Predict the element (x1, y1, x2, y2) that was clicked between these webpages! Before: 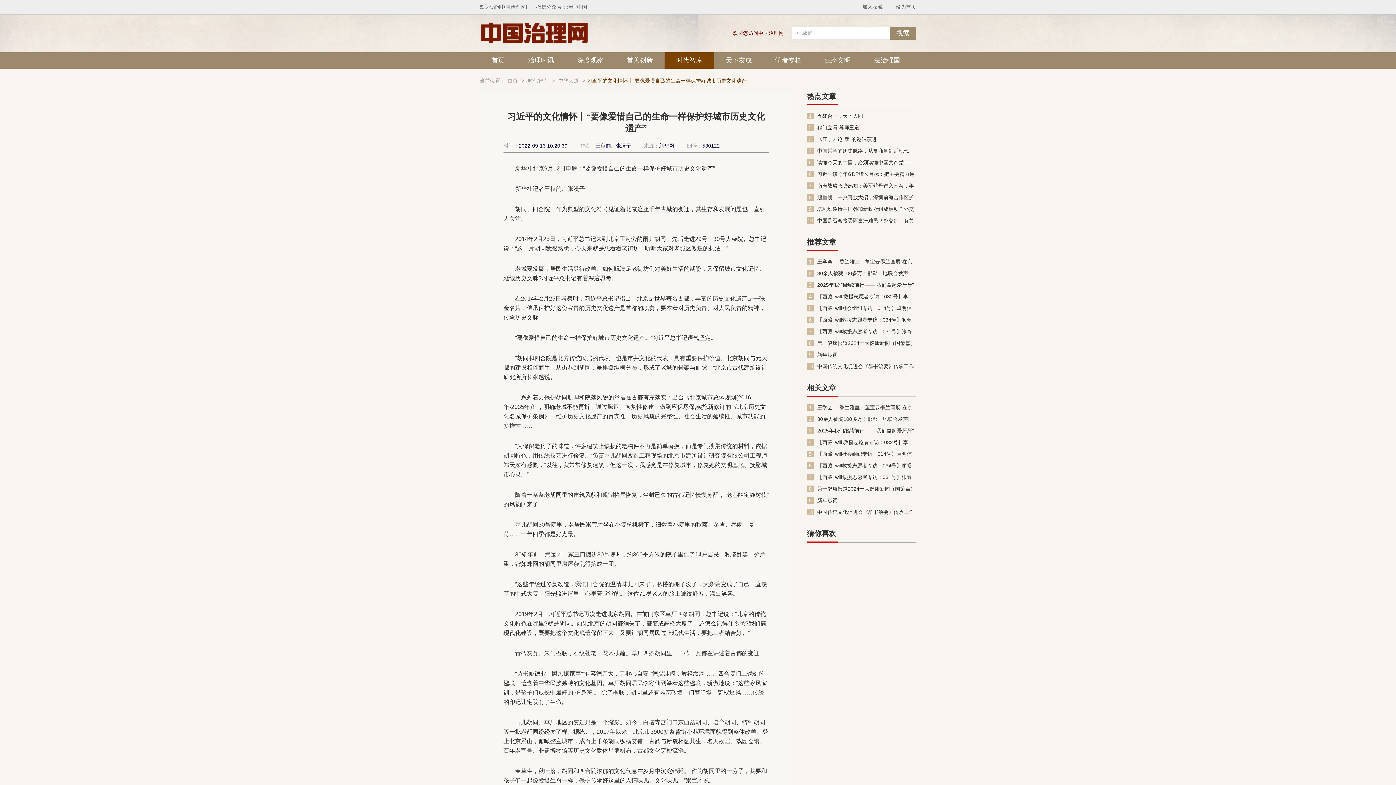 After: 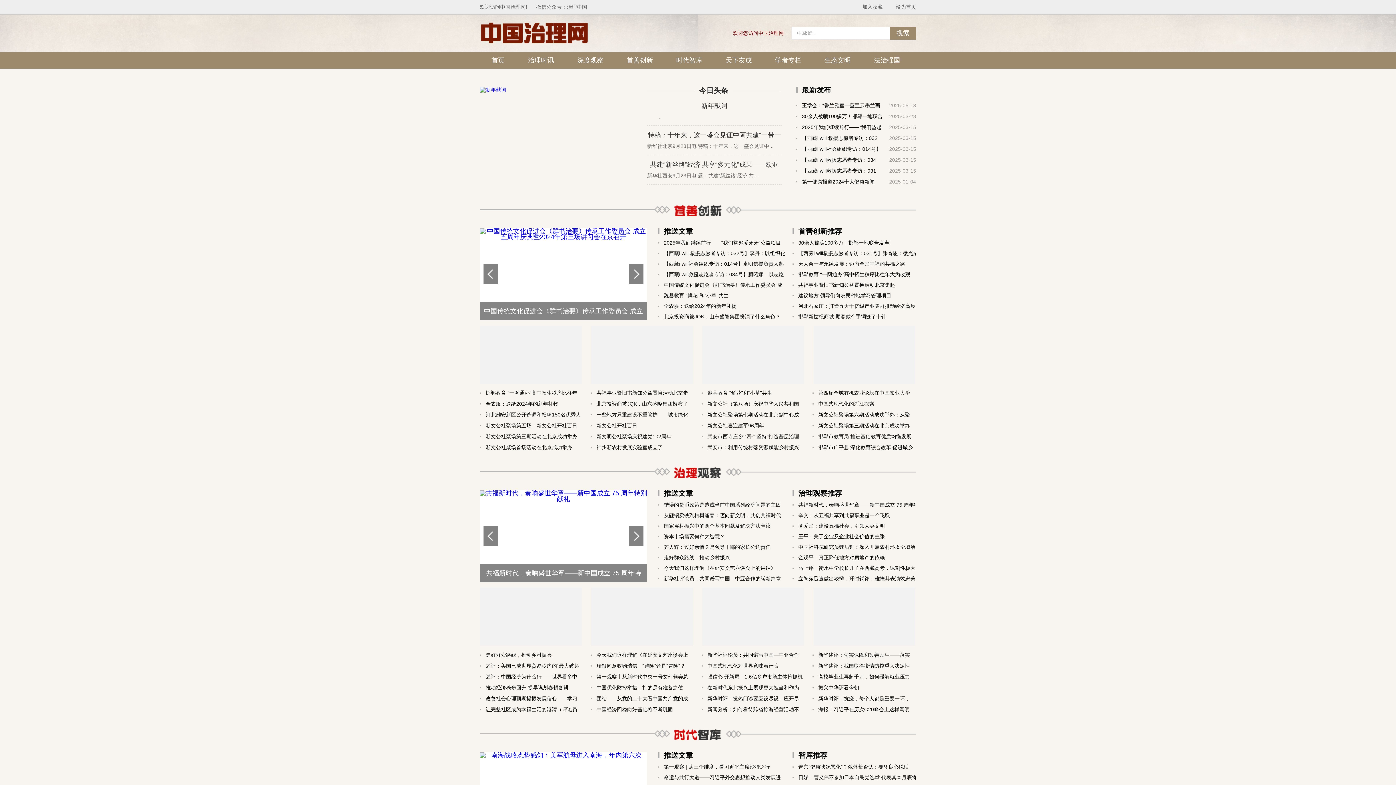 Action: bbox: (505, 77, 520, 83) label: 首页